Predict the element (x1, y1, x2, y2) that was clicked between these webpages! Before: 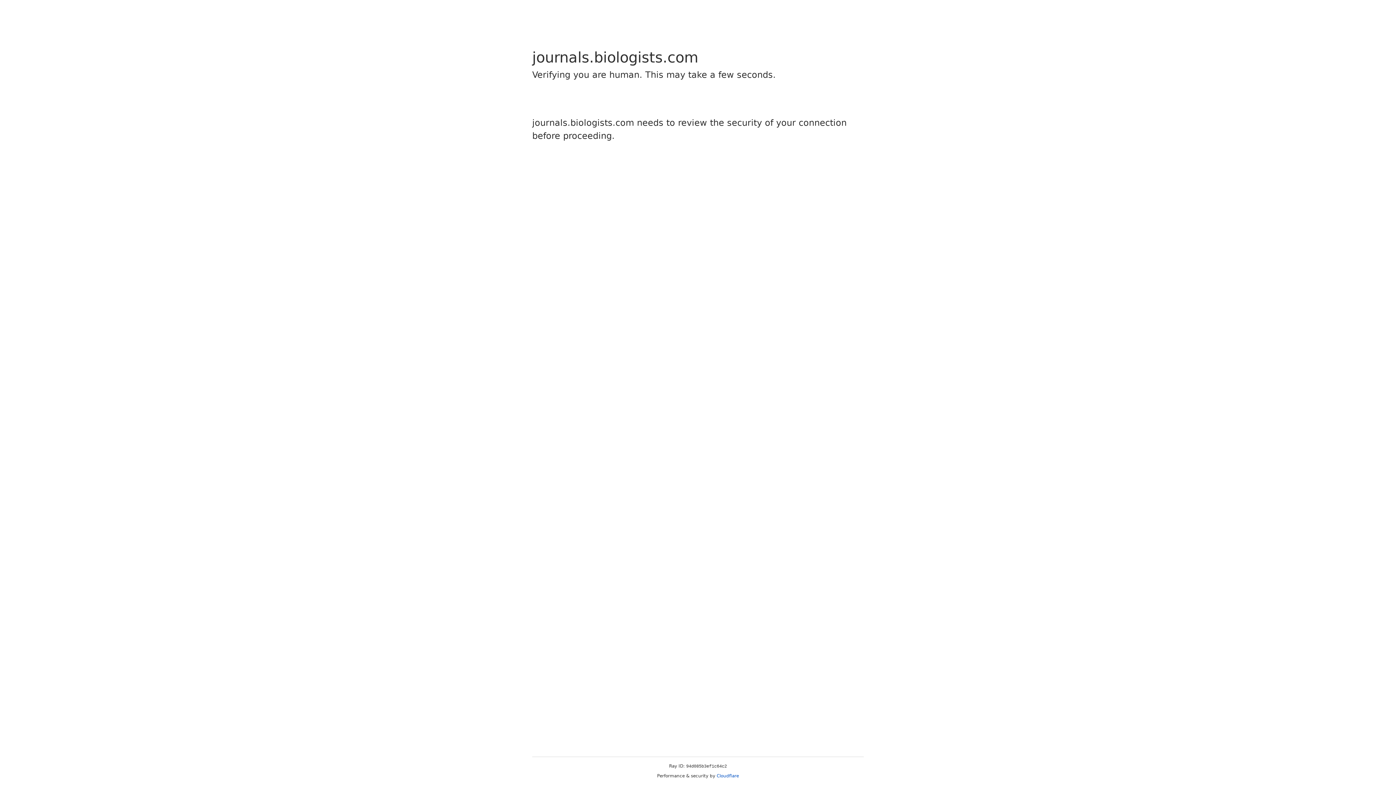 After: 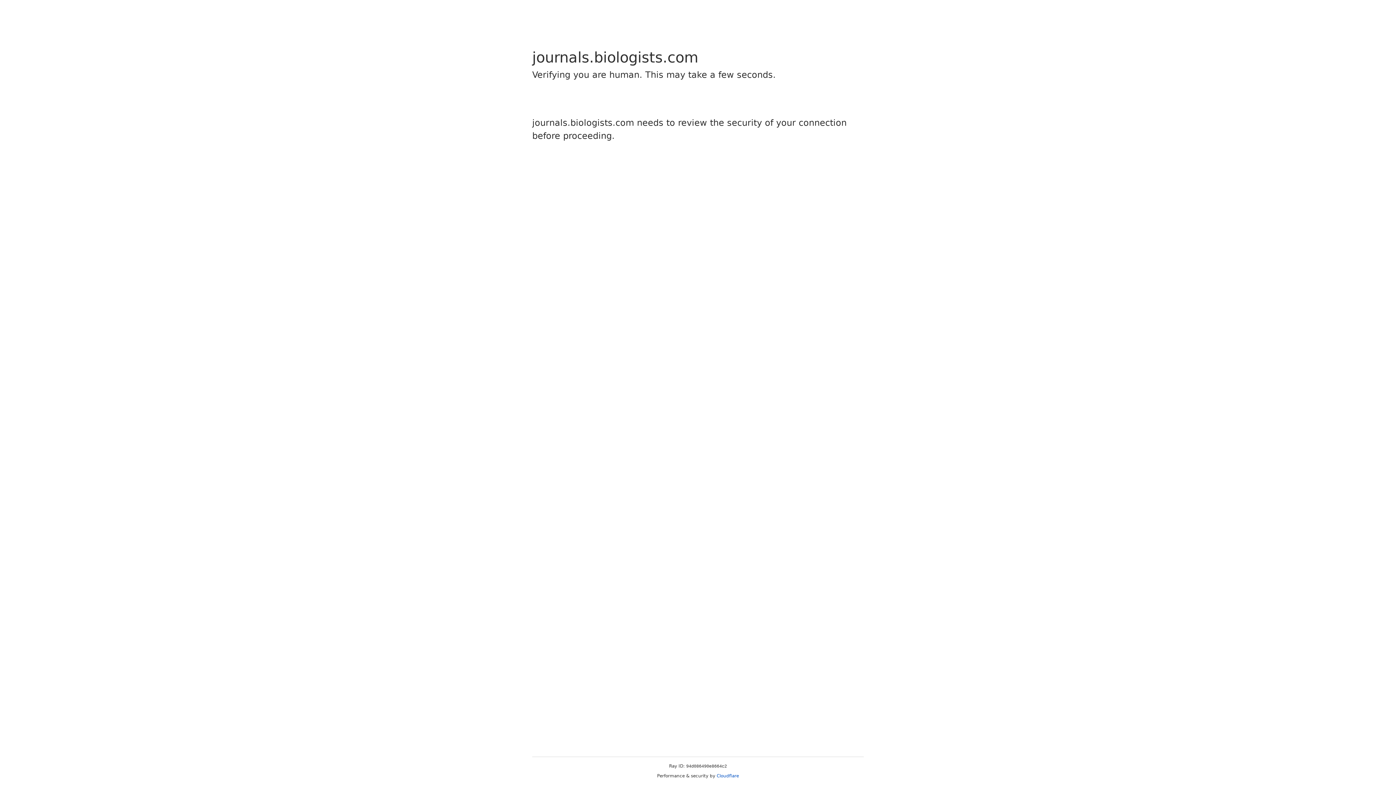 Action: label: Cloudflare bbox: (716, 773, 739, 778)